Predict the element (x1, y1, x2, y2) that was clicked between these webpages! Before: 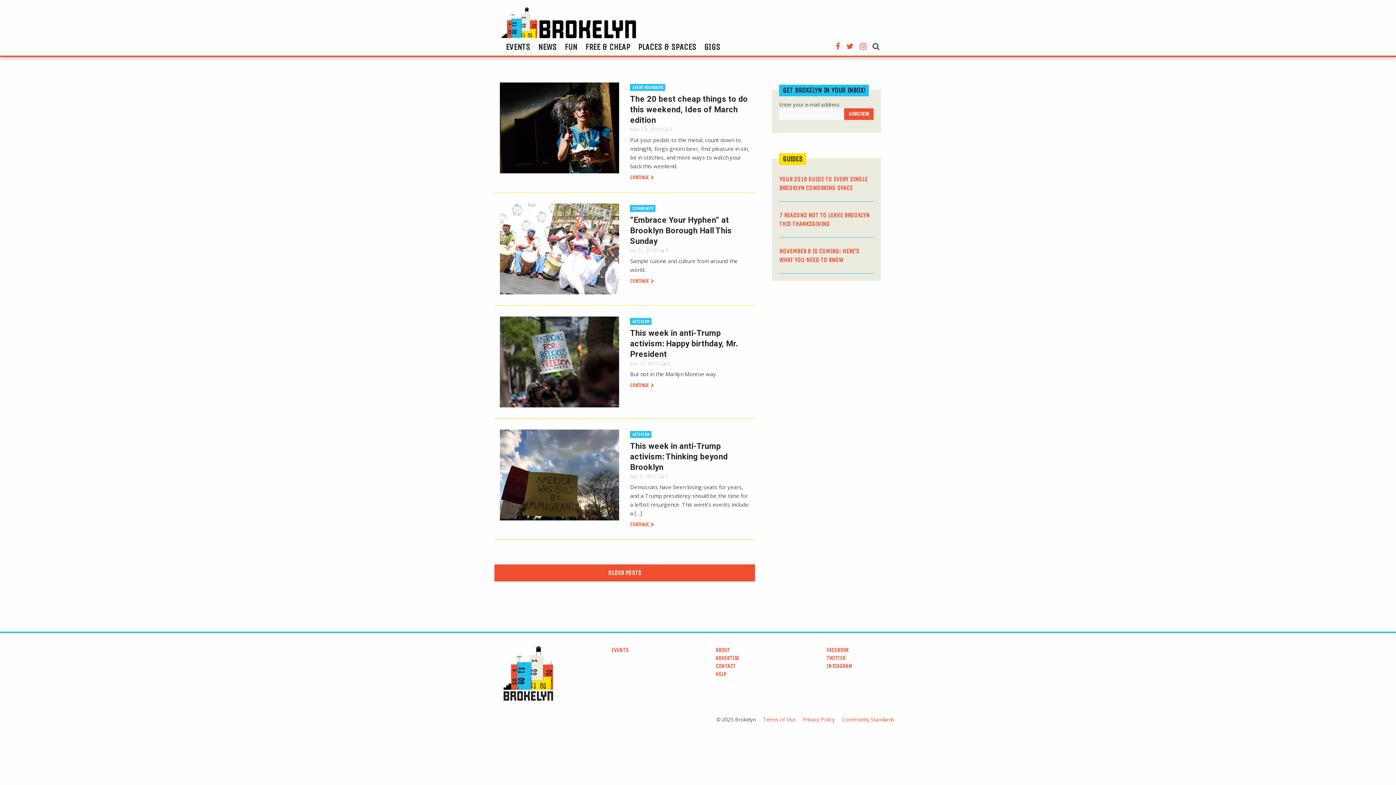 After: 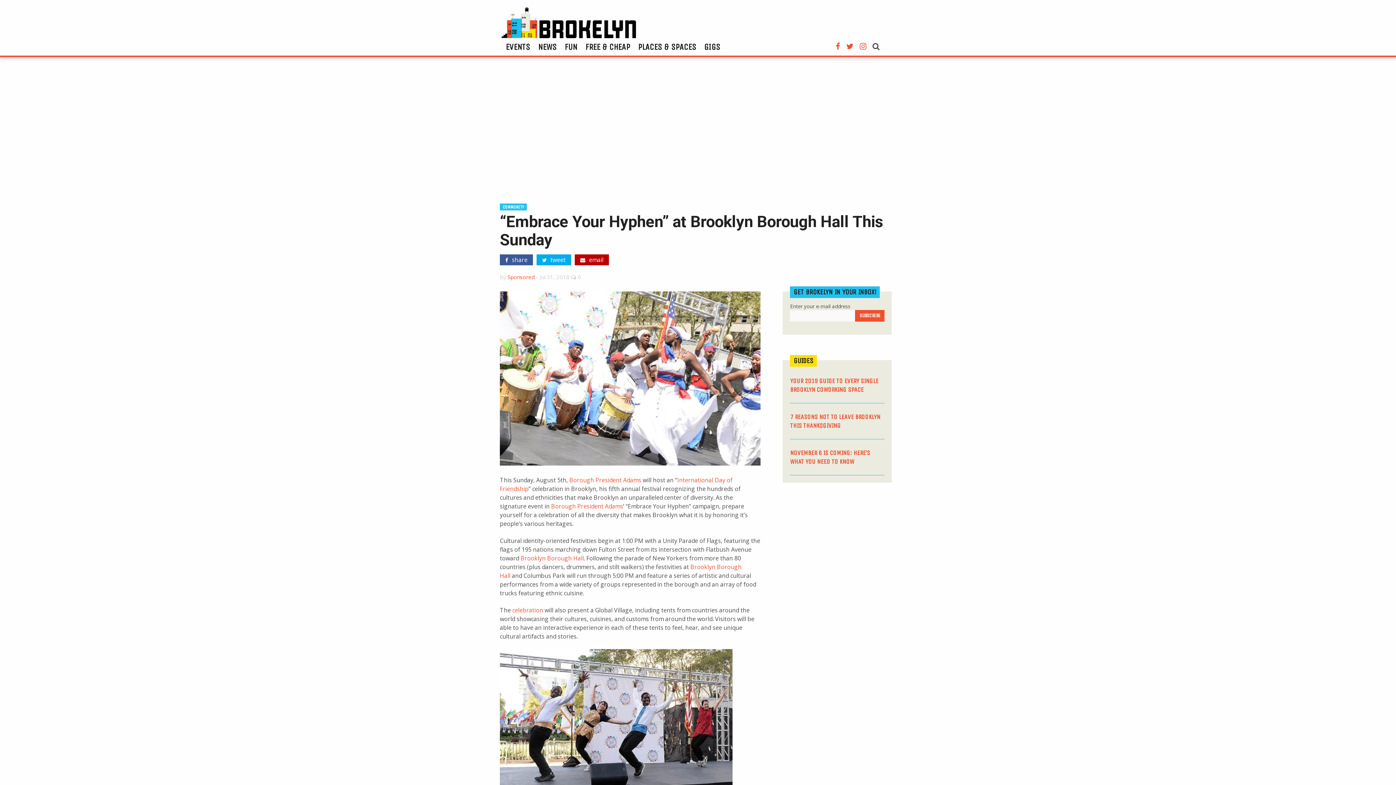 Action: bbox: (630, 278, 654, 284) label: CONTINUE 